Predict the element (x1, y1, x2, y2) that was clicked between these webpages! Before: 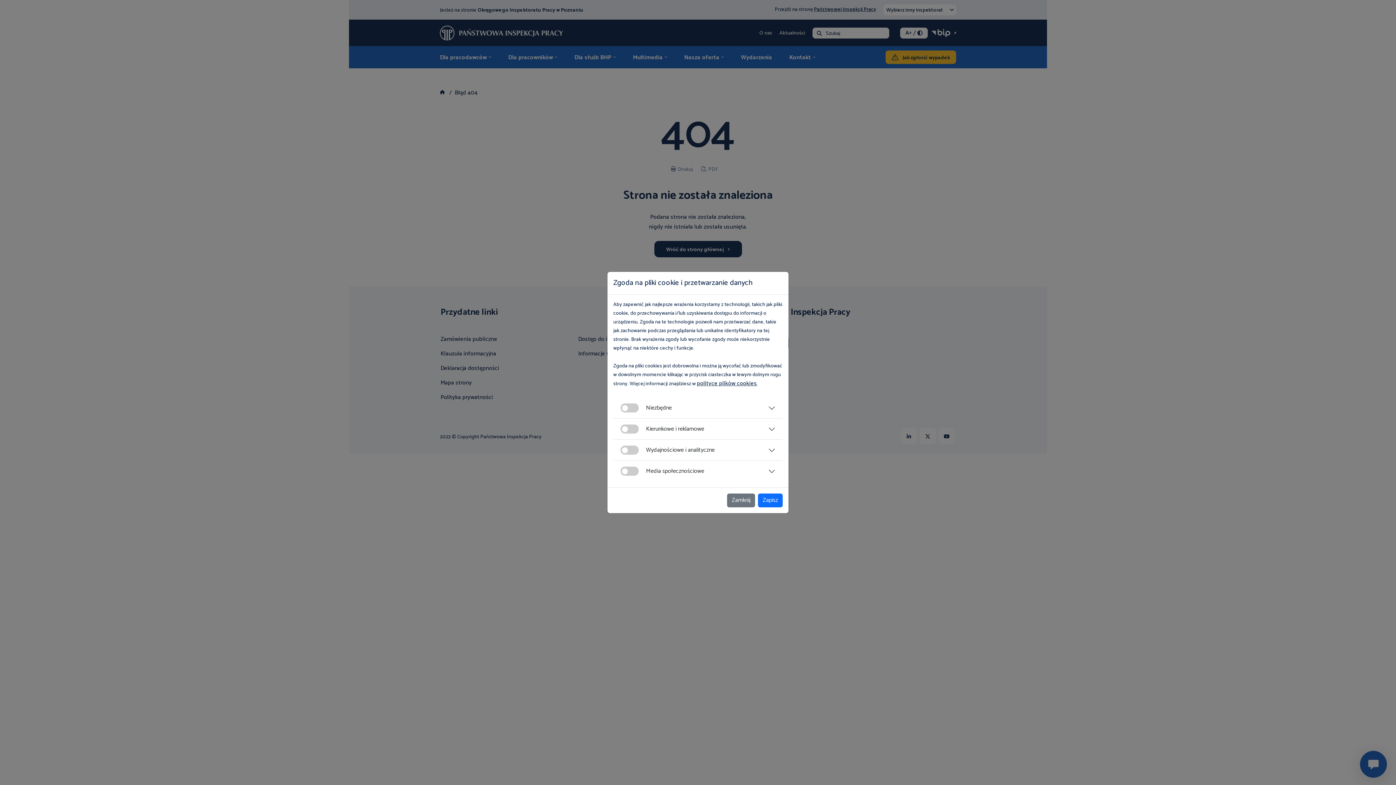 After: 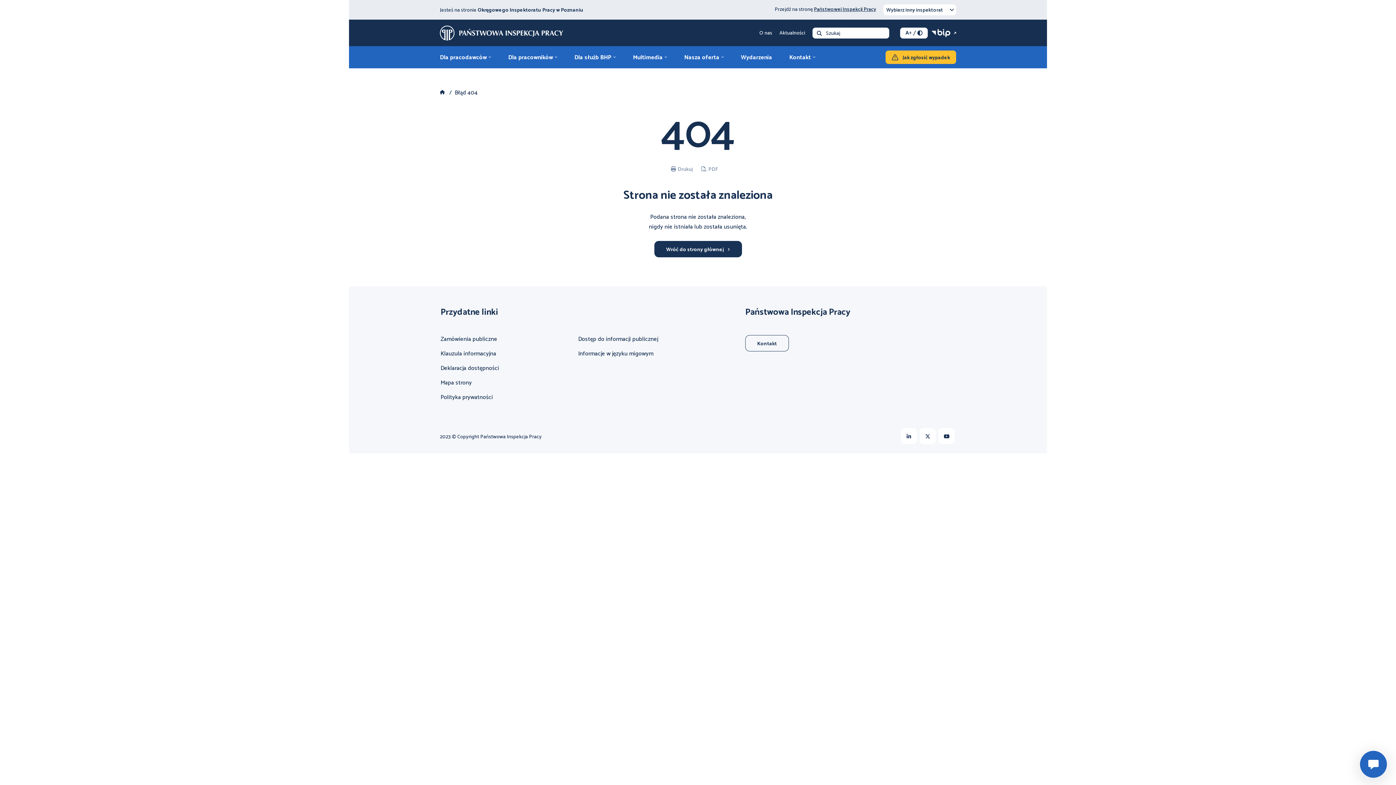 Action: label: Zapisz bbox: (758, 493, 782, 507)